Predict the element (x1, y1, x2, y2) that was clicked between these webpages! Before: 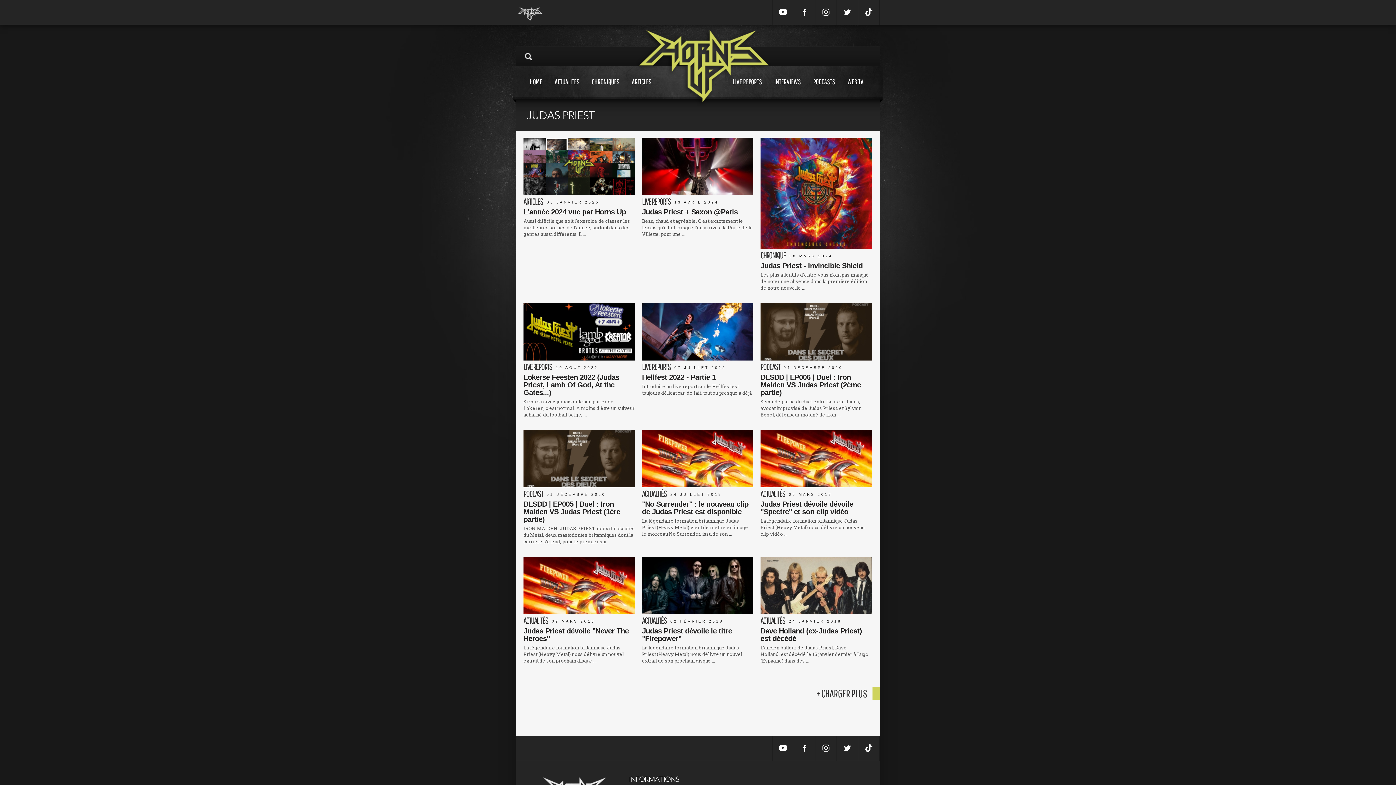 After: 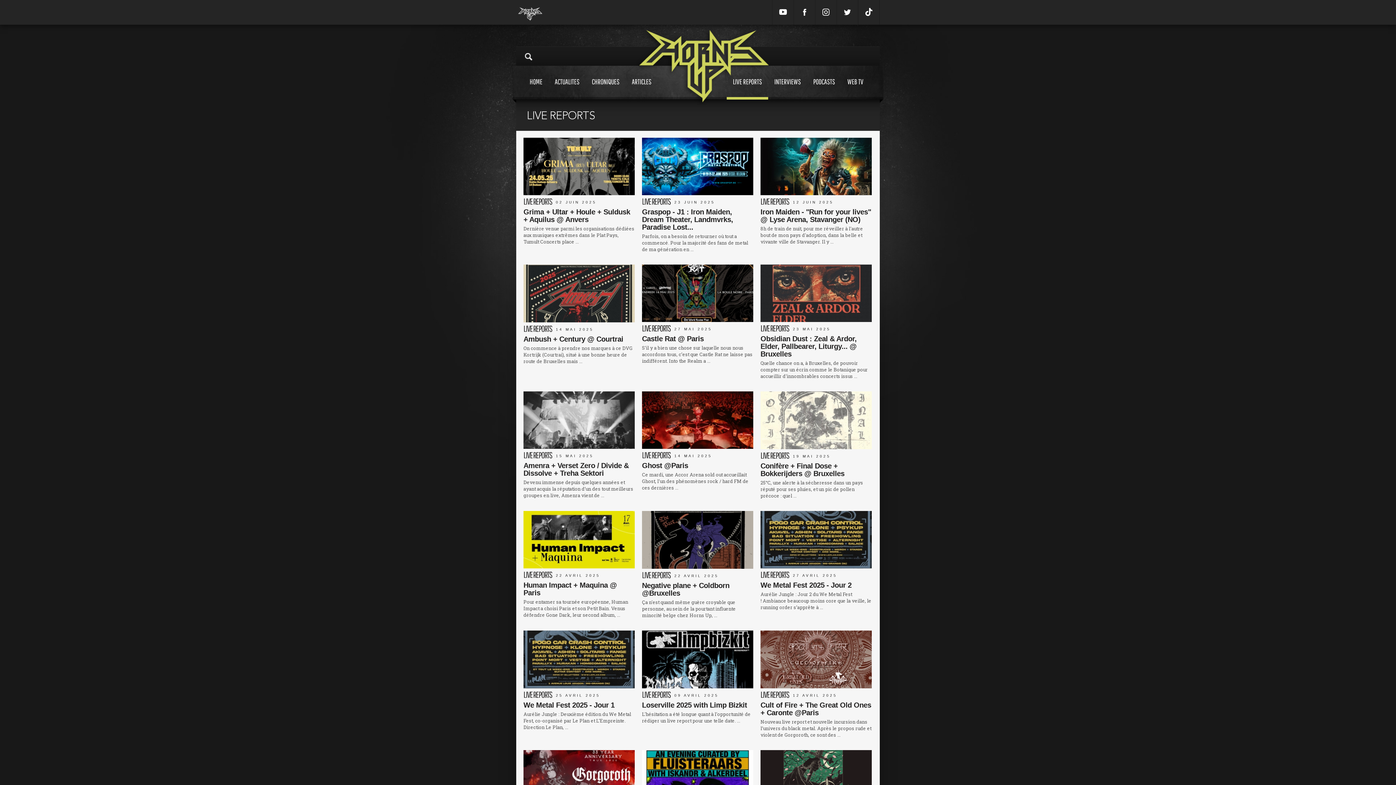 Action: bbox: (726, 65, 768, 99) label: LIVE REPORTS